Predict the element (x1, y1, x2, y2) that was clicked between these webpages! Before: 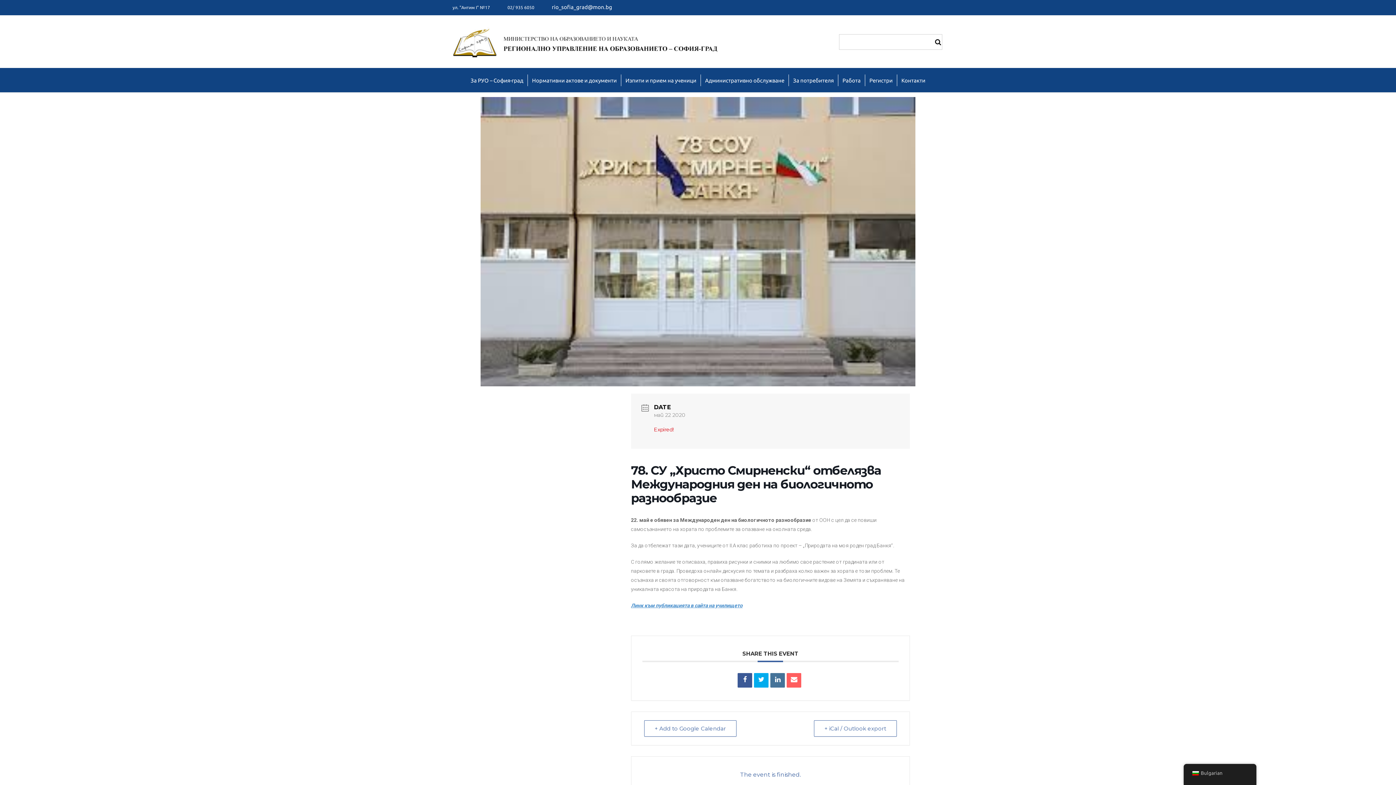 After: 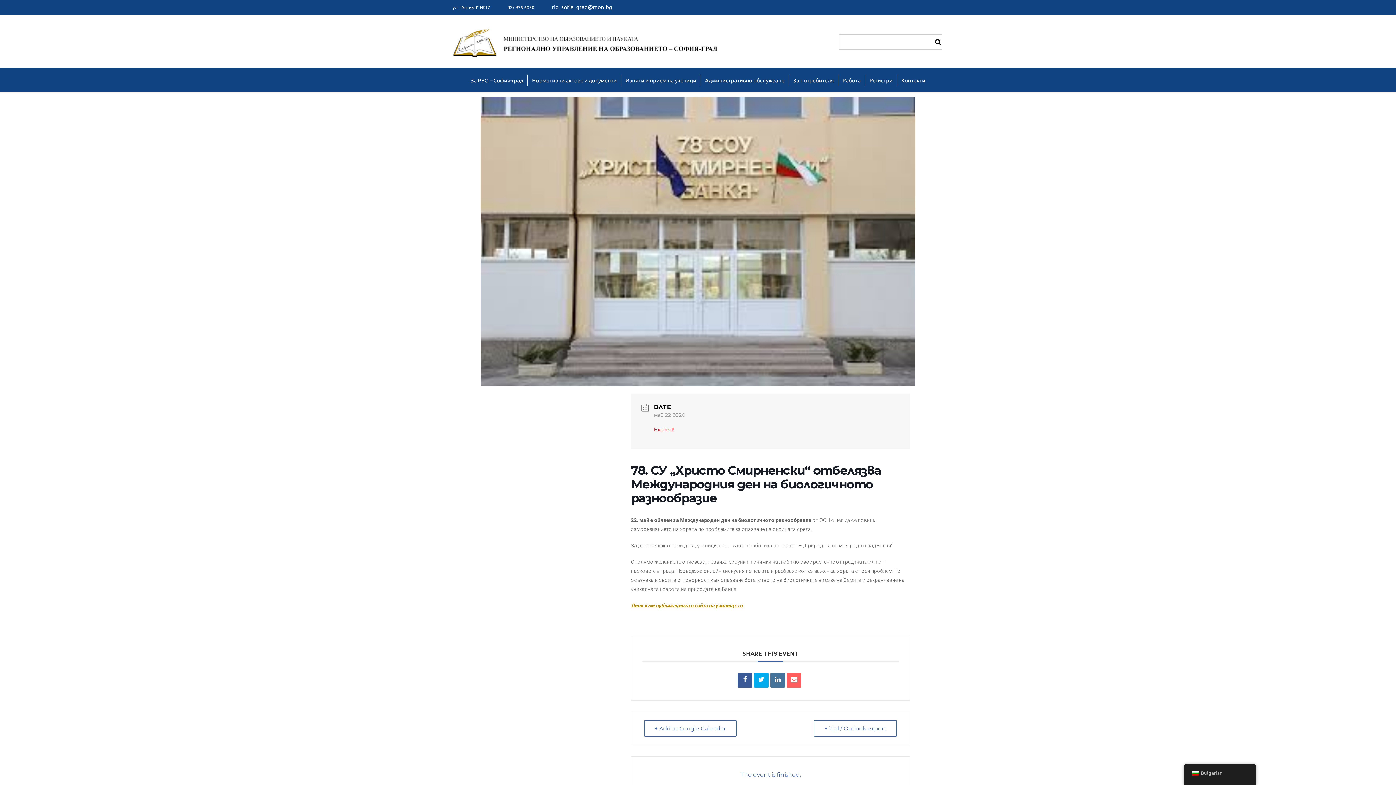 Action: label: Линк към публикацията в сайта на училището bbox: (631, 602, 742, 608)